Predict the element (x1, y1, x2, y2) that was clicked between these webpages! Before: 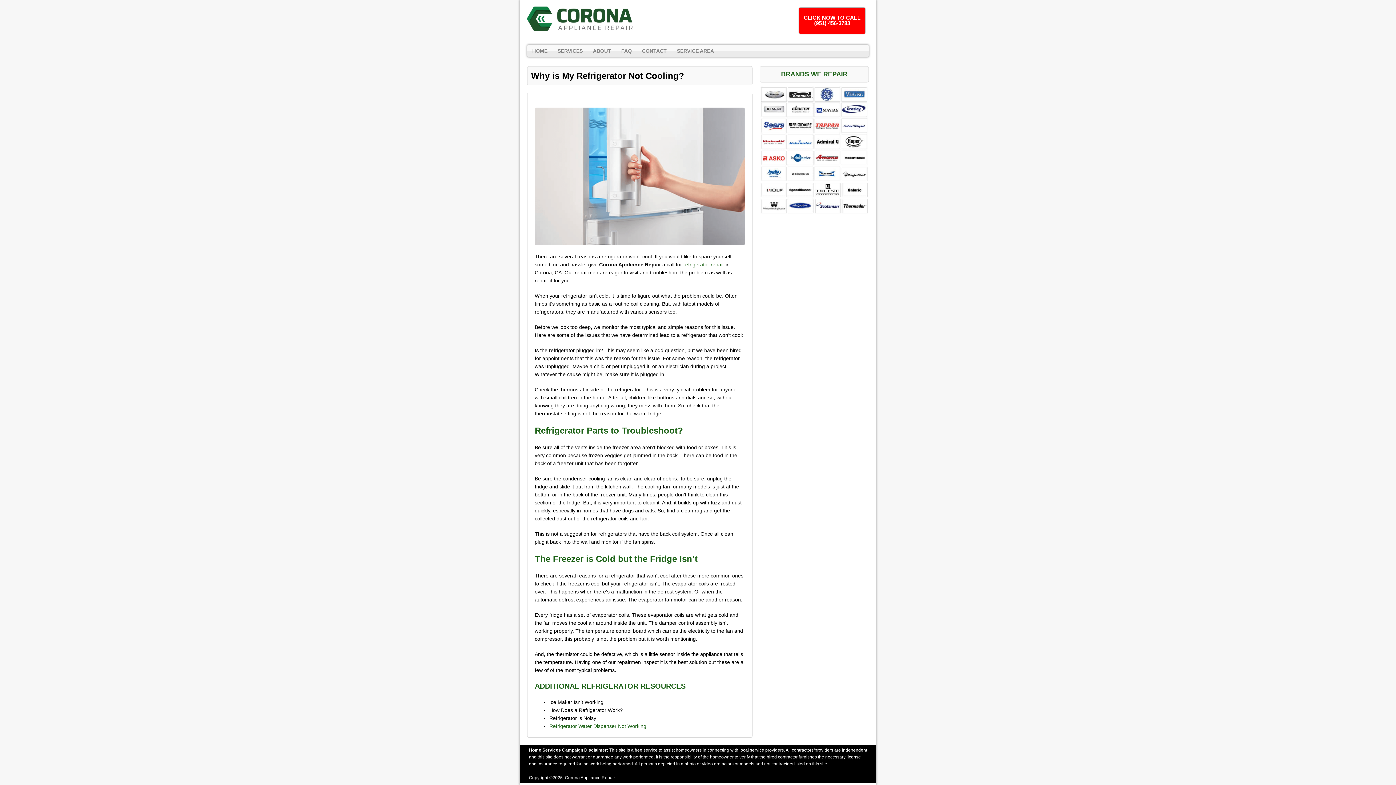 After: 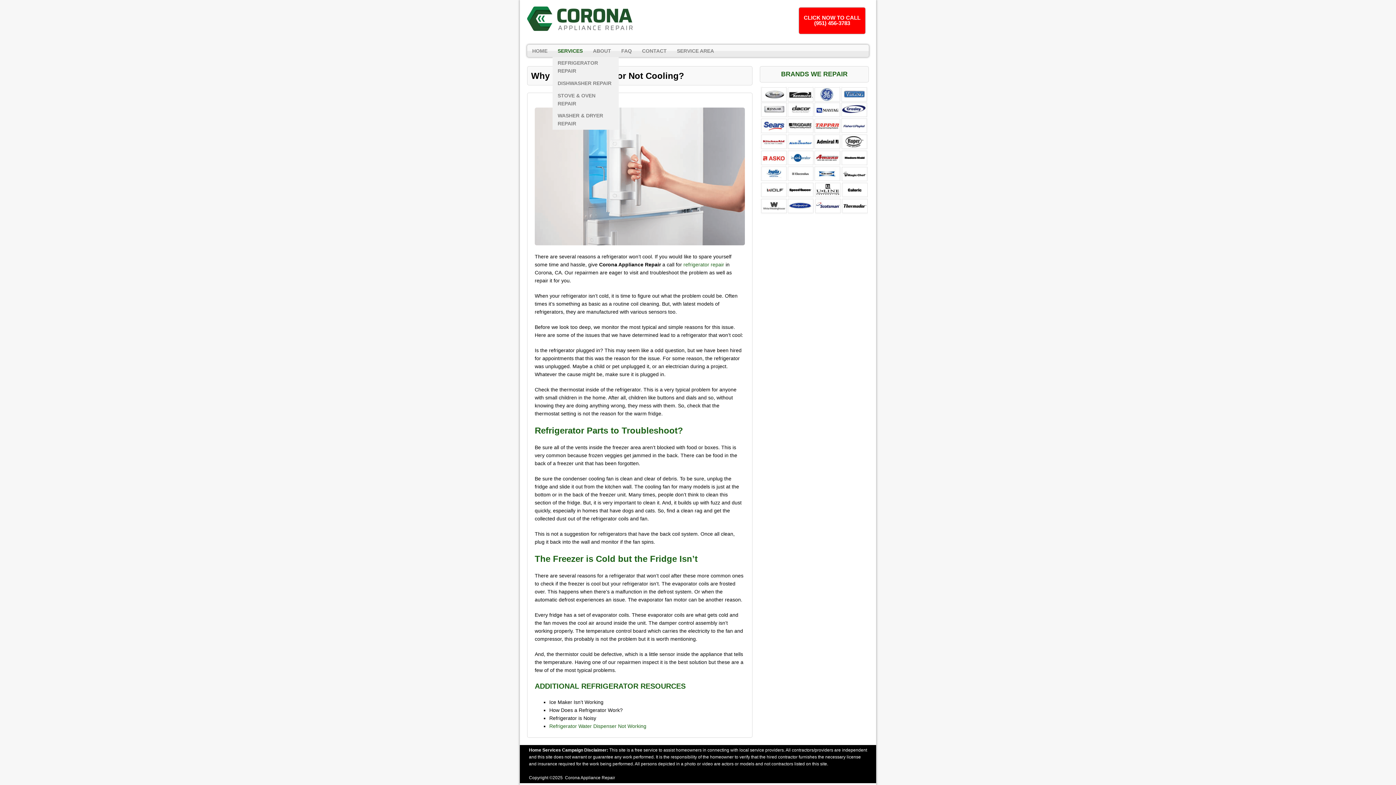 Action: bbox: (552, 44, 588, 56) label: SERVICES